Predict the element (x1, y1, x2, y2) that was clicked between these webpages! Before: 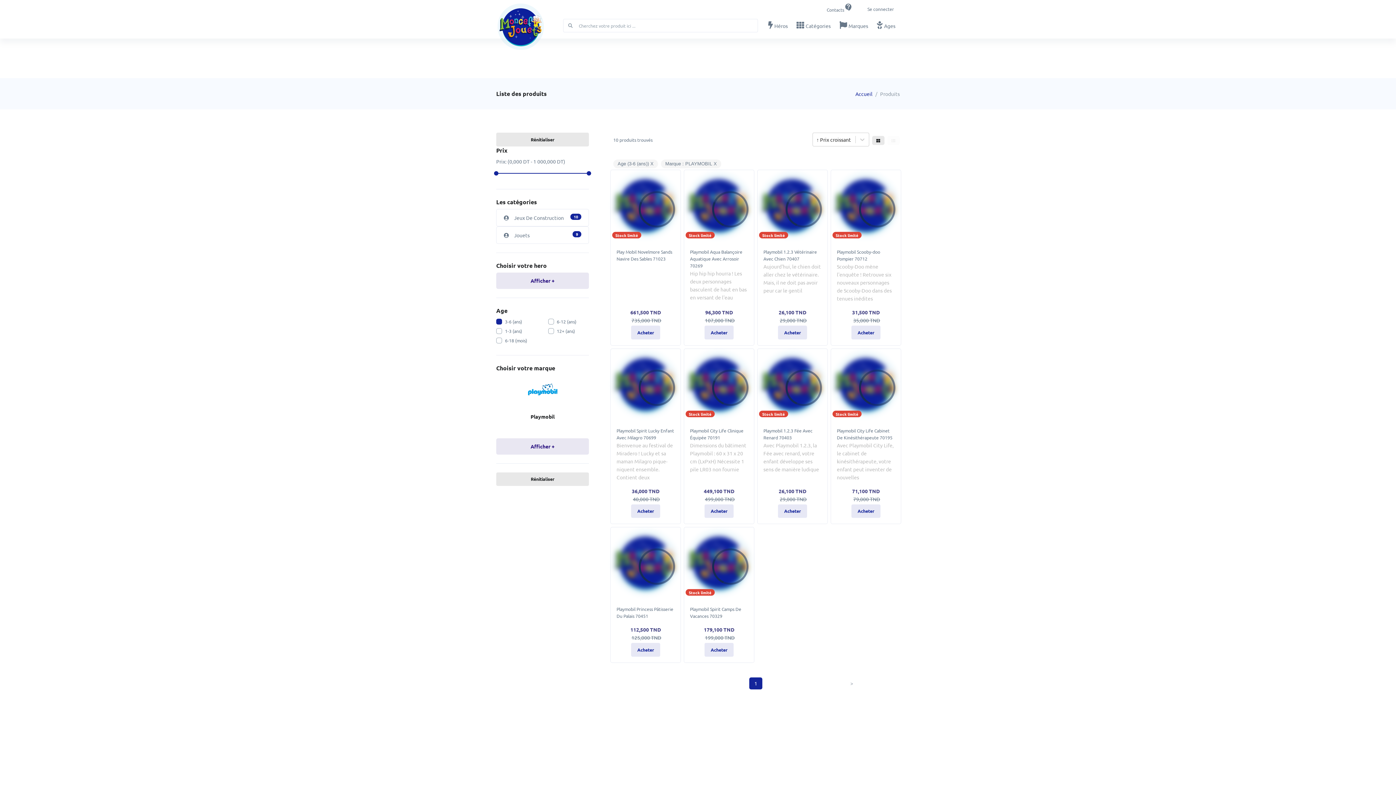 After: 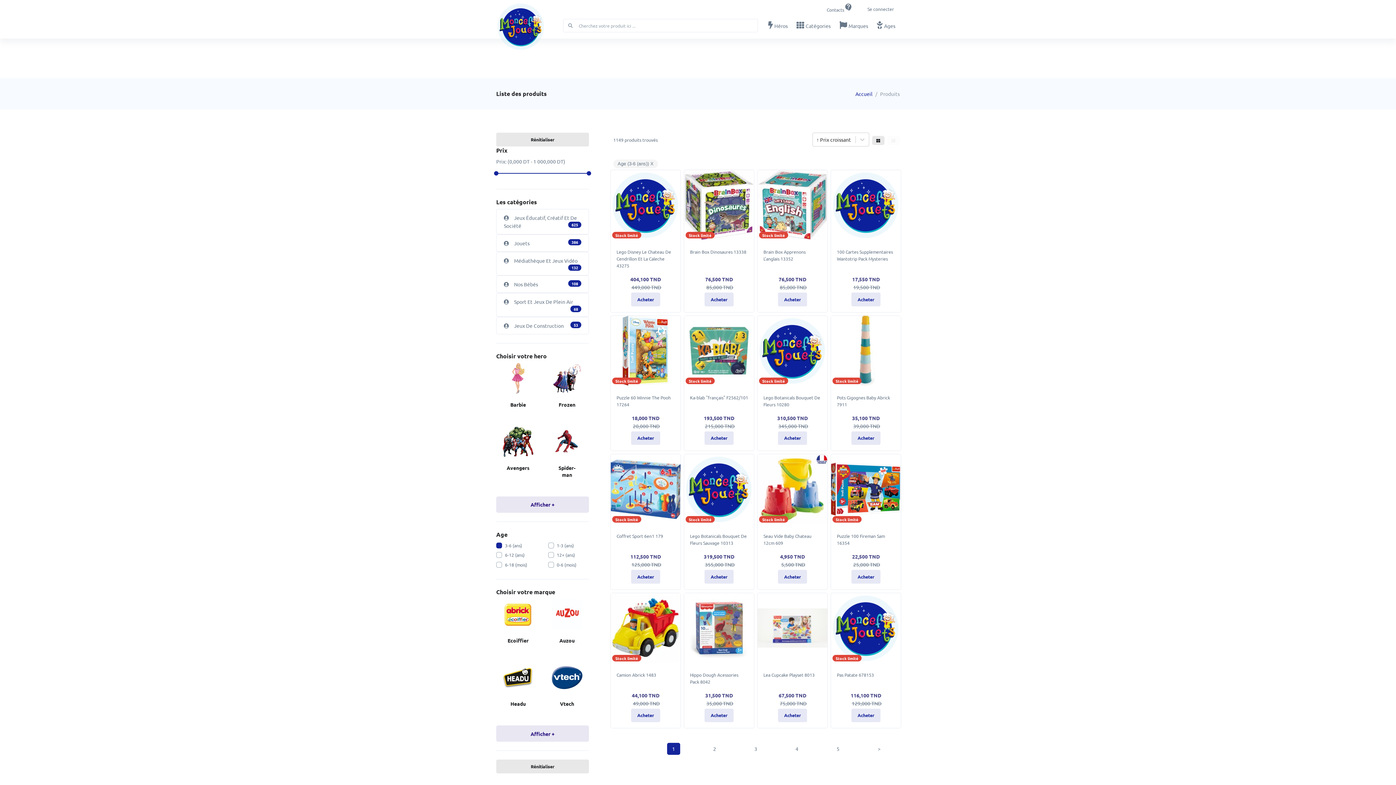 Action: bbox: (661, 159, 721, 168) label: Marque : PLAYMOBIL X